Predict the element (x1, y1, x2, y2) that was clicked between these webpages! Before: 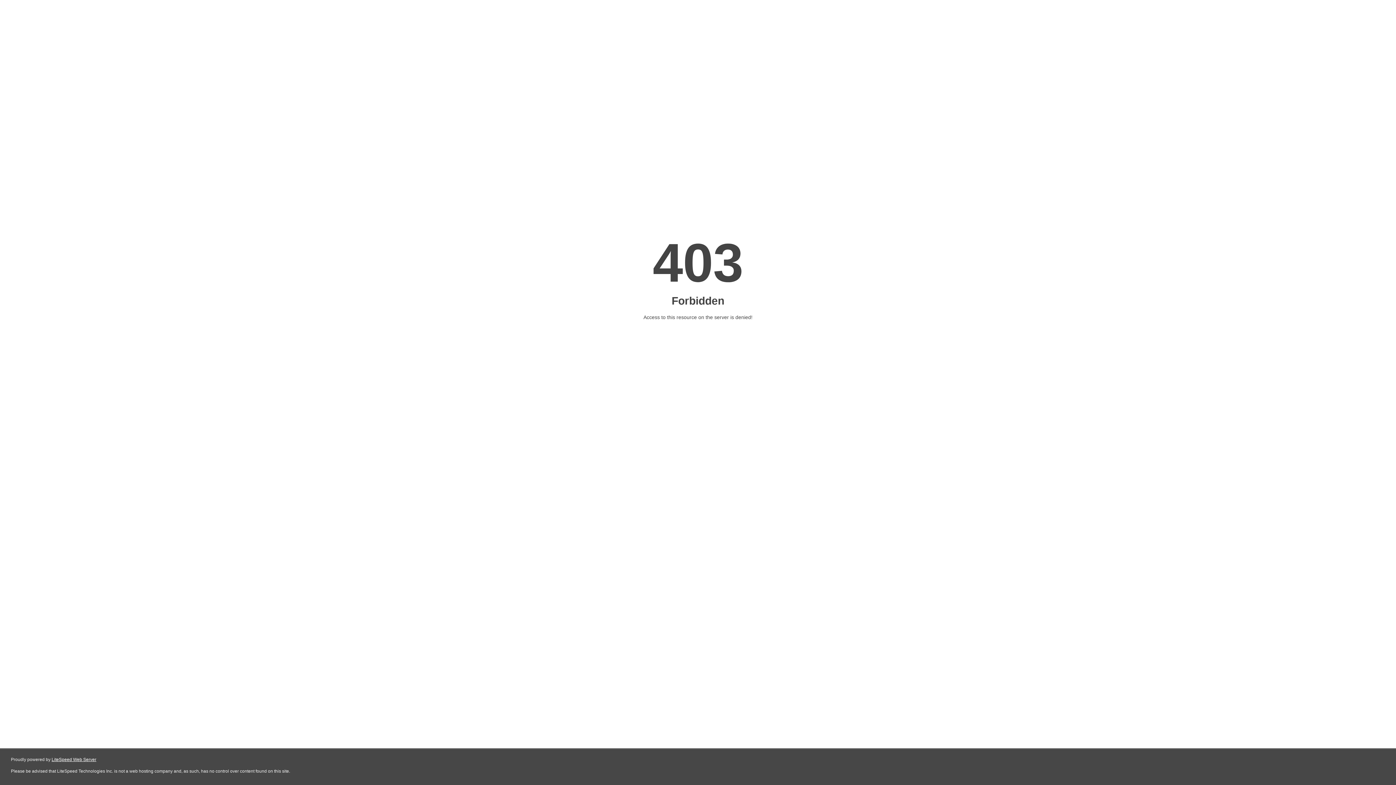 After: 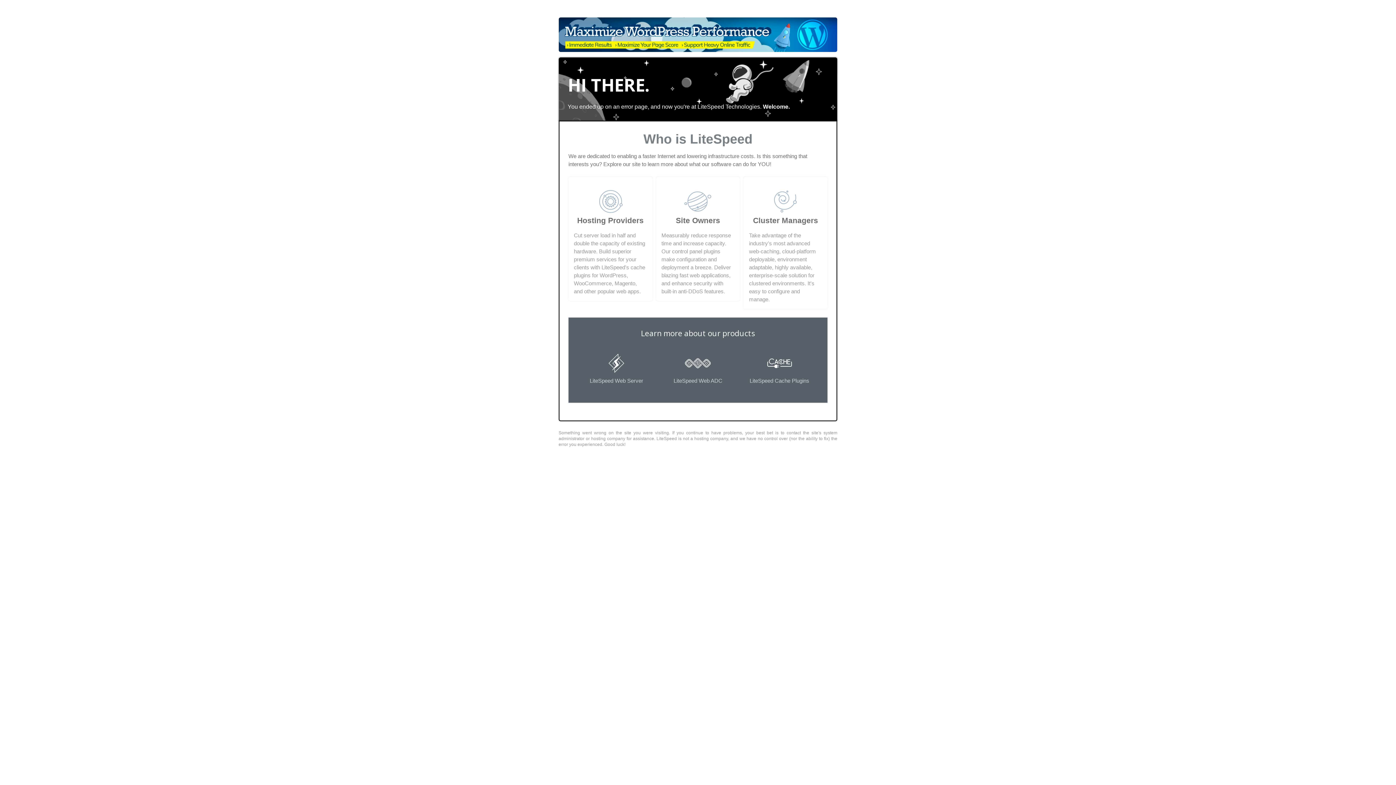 Action: bbox: (51, 757, 96, 762) label: LiteSpeed Web Server